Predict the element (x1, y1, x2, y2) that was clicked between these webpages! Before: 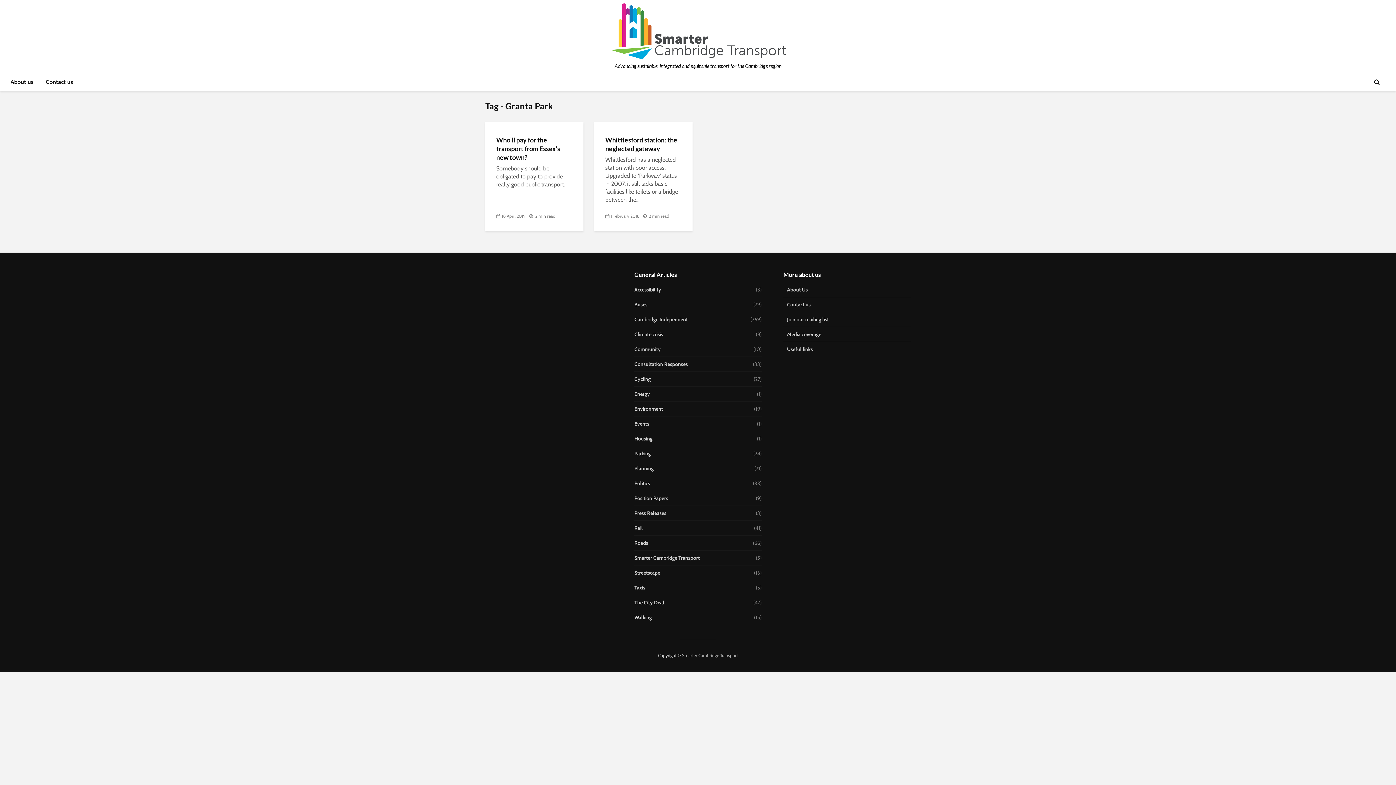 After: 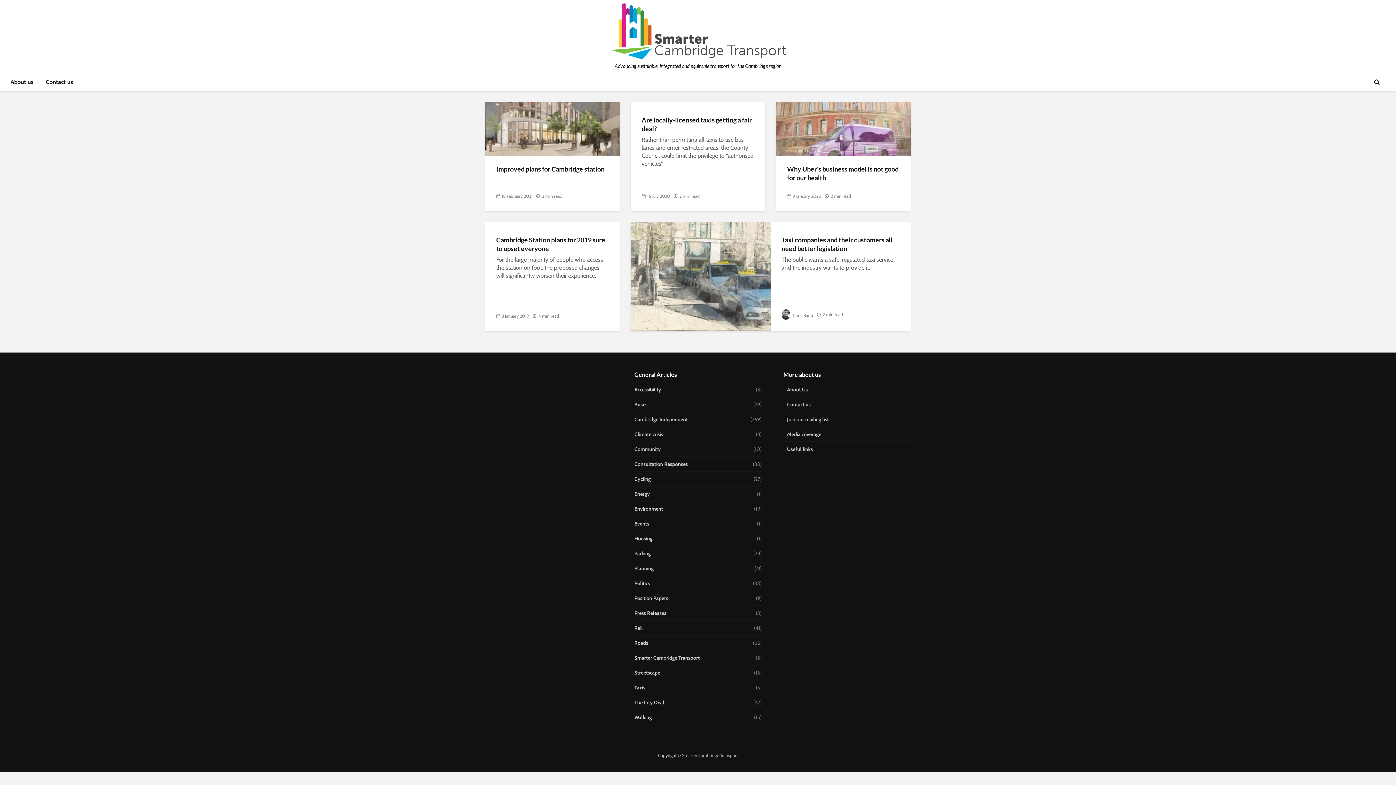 Action: label: Taxis bbox: (634, 584, 645, 591)